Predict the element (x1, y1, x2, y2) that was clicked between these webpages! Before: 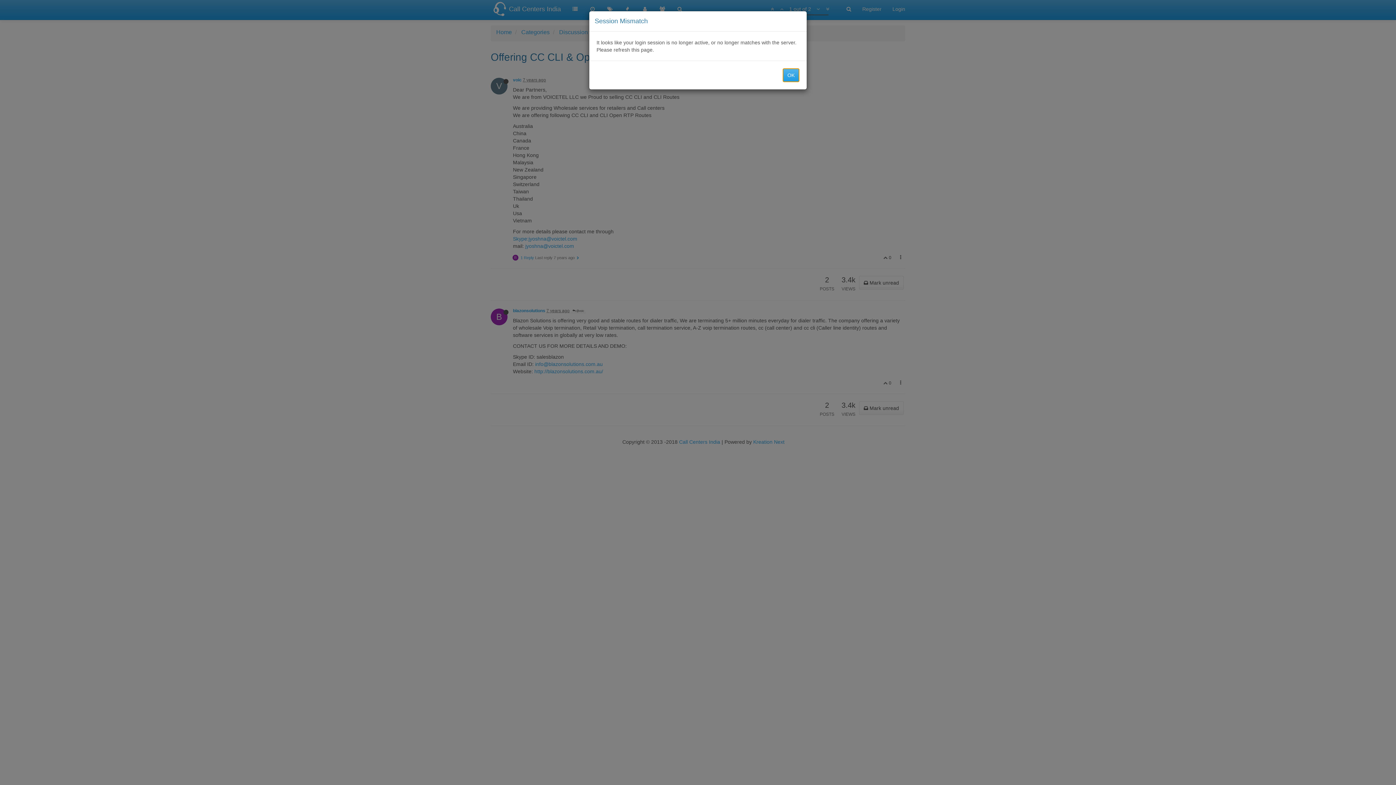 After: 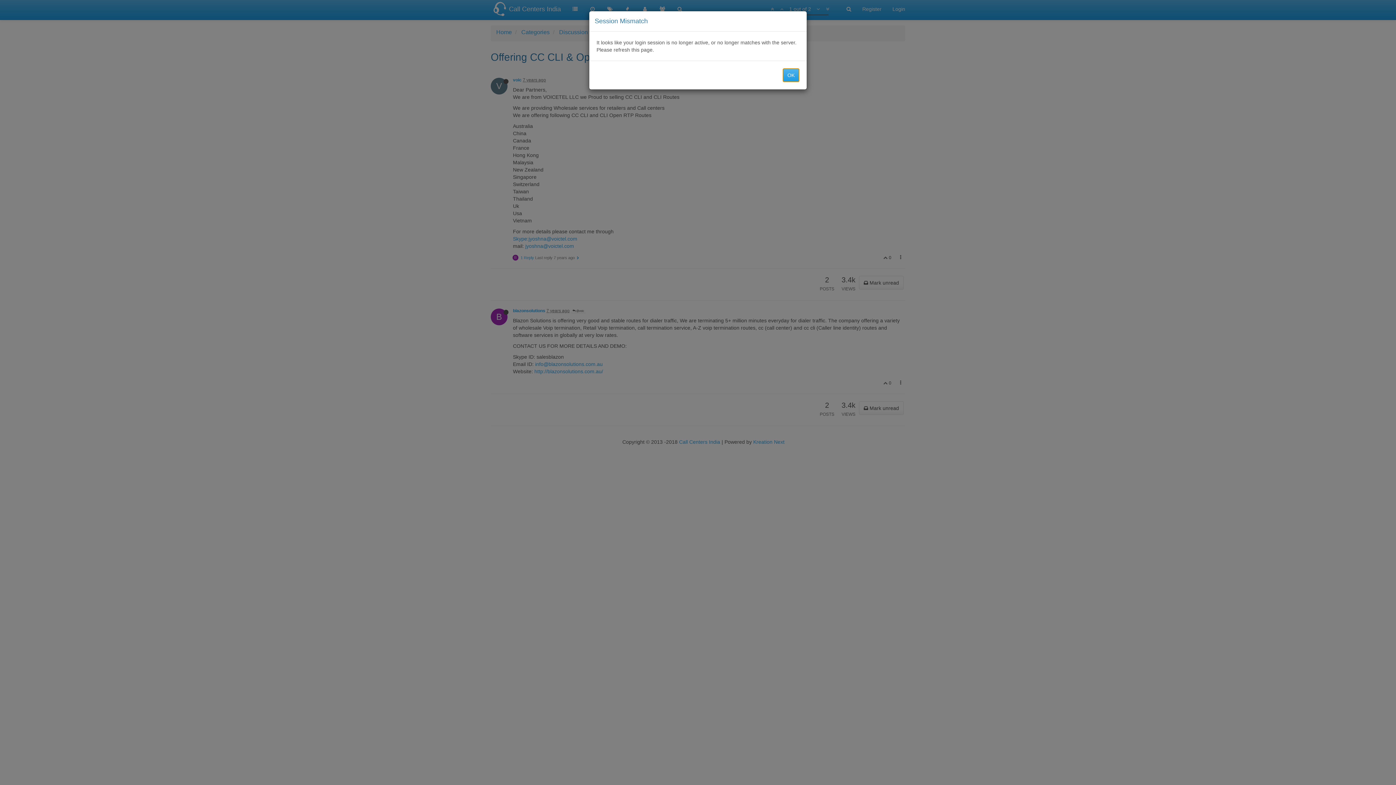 Action: bbox: (782, 68, 799, 82) label: OK